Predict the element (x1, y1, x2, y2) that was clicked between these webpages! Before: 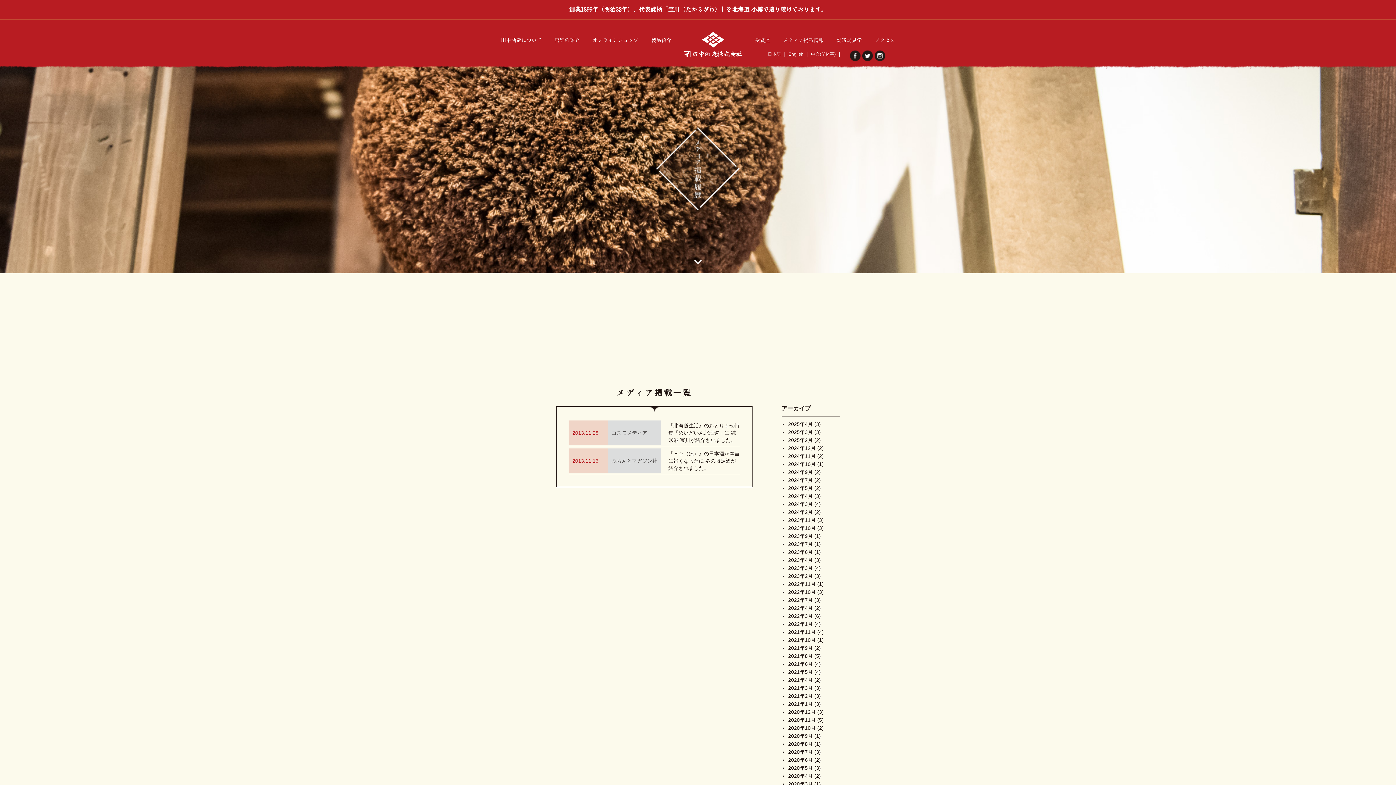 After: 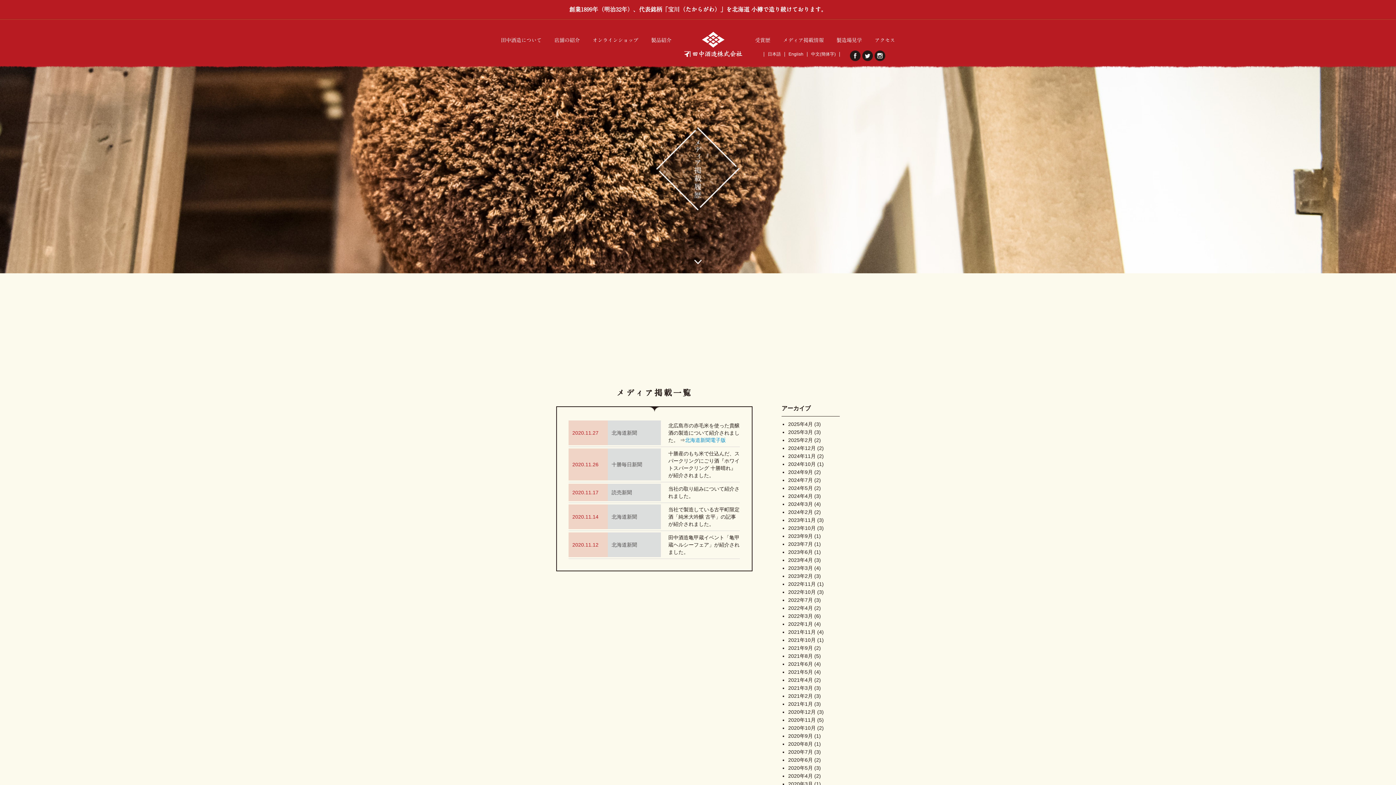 Action: bbox: (788, 717, 816, 723) label: 2020年11月